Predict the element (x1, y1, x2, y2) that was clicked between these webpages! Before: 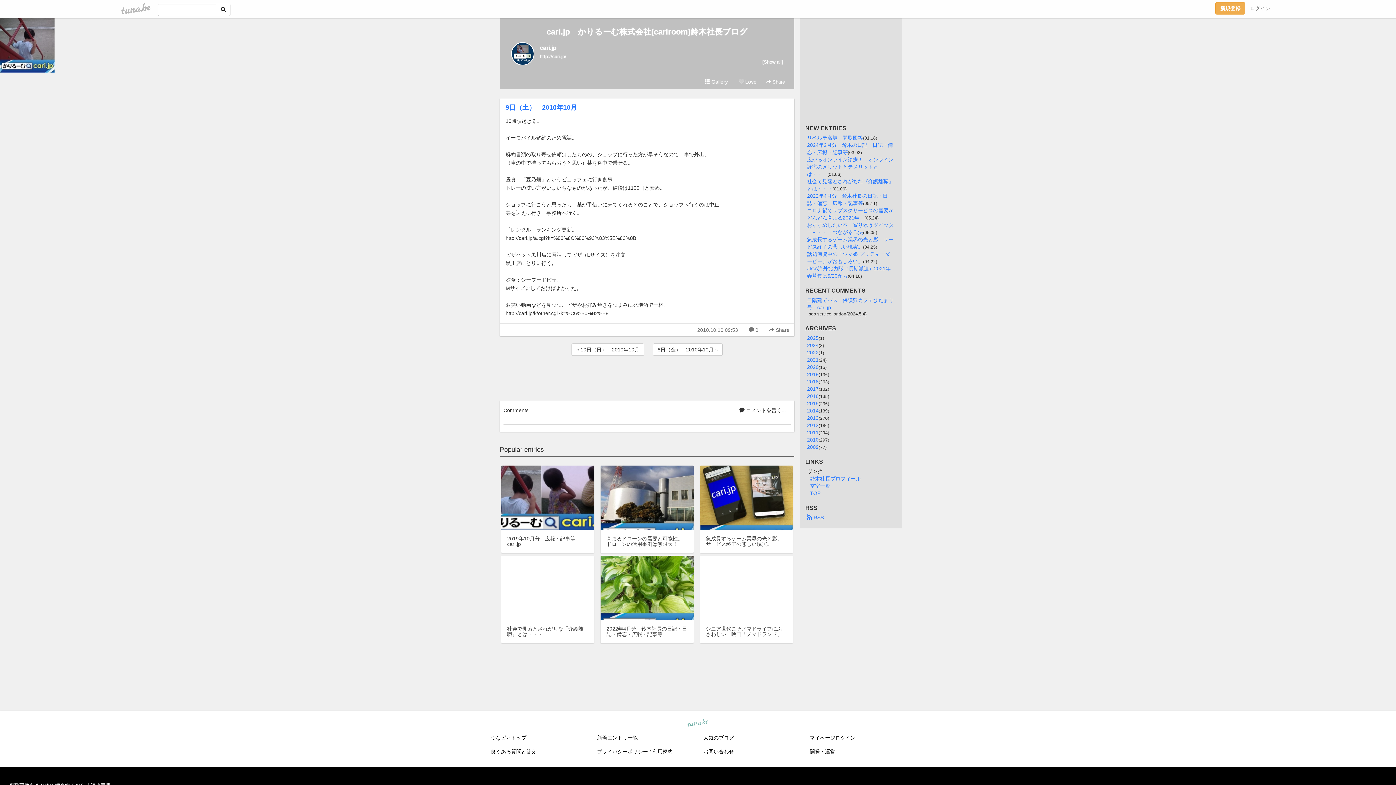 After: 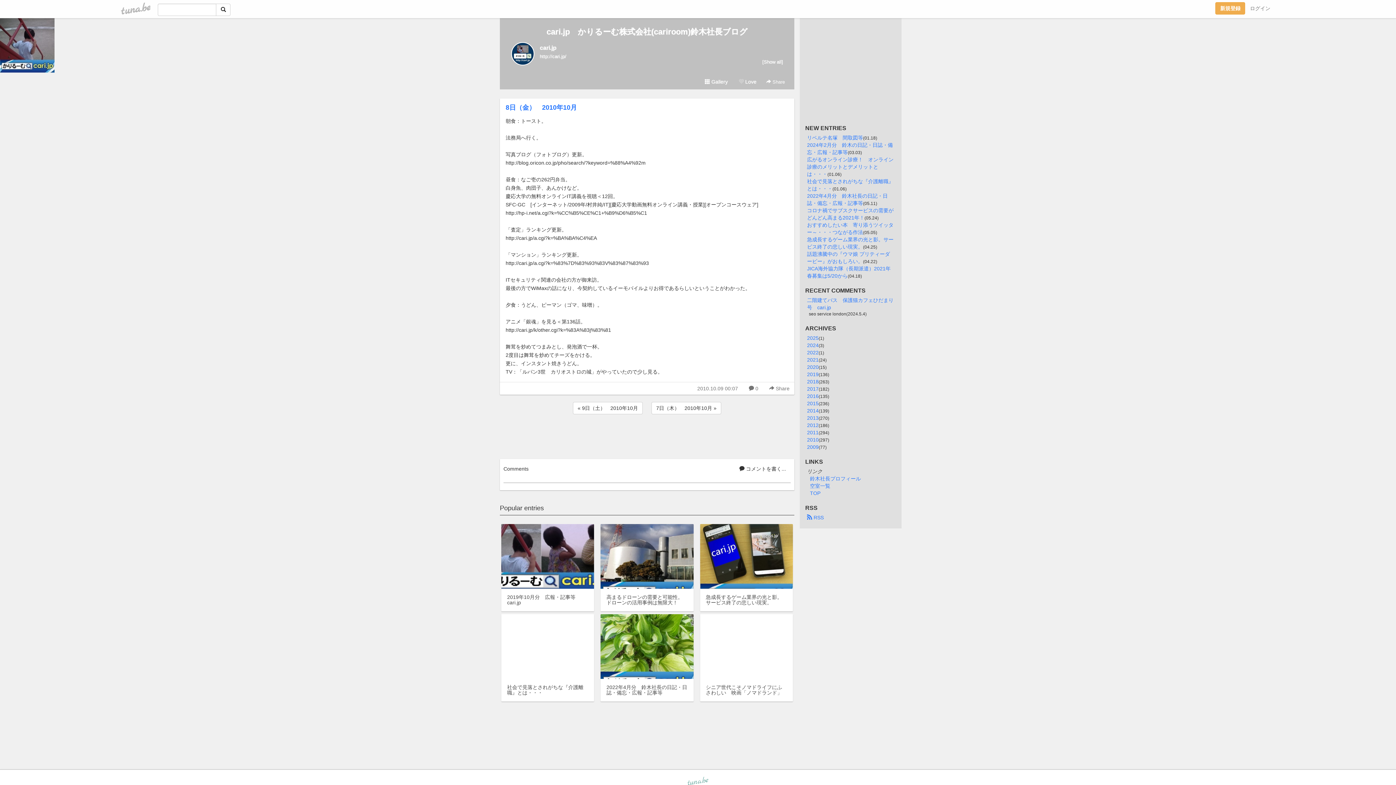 Action: label: 8日（金）　2010年10月 » bbox: (653, 343, 722, 356)